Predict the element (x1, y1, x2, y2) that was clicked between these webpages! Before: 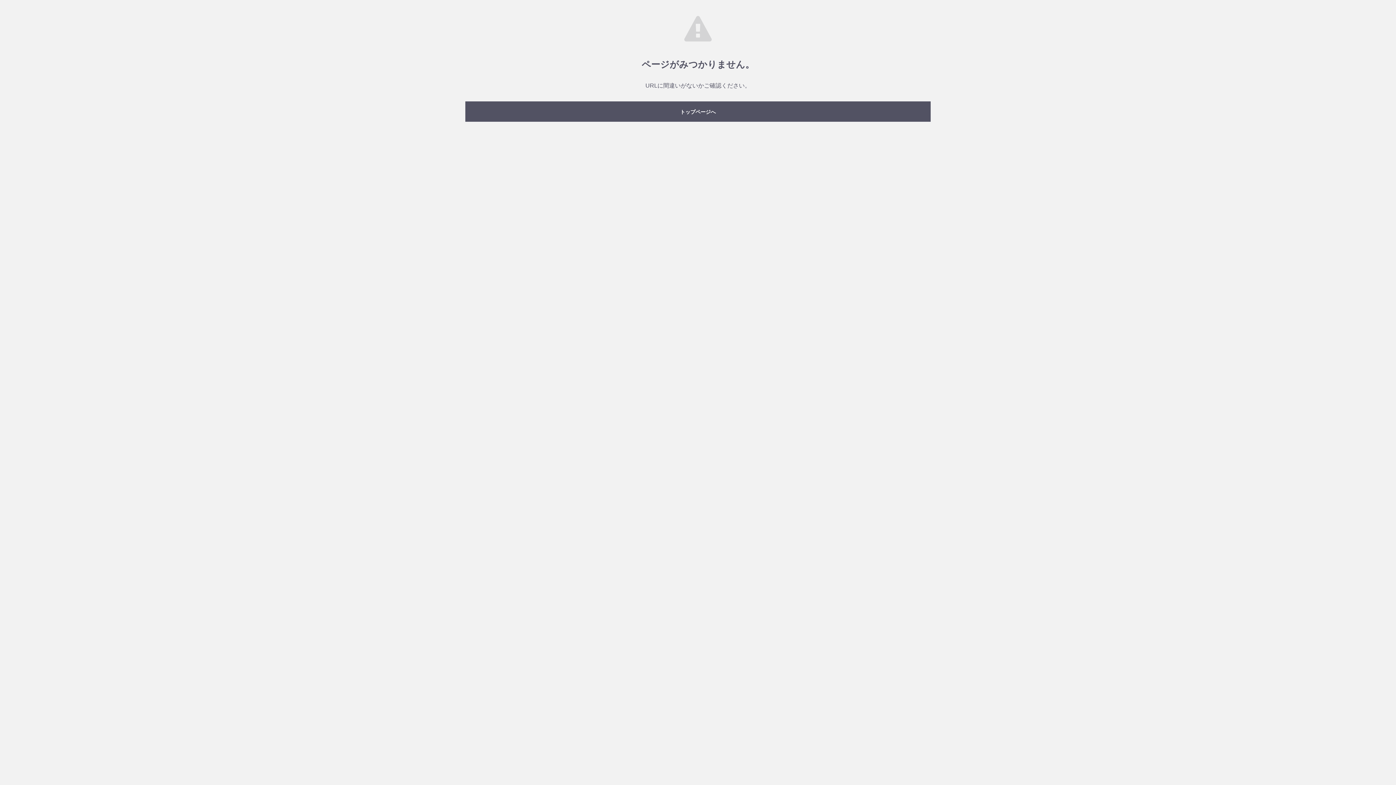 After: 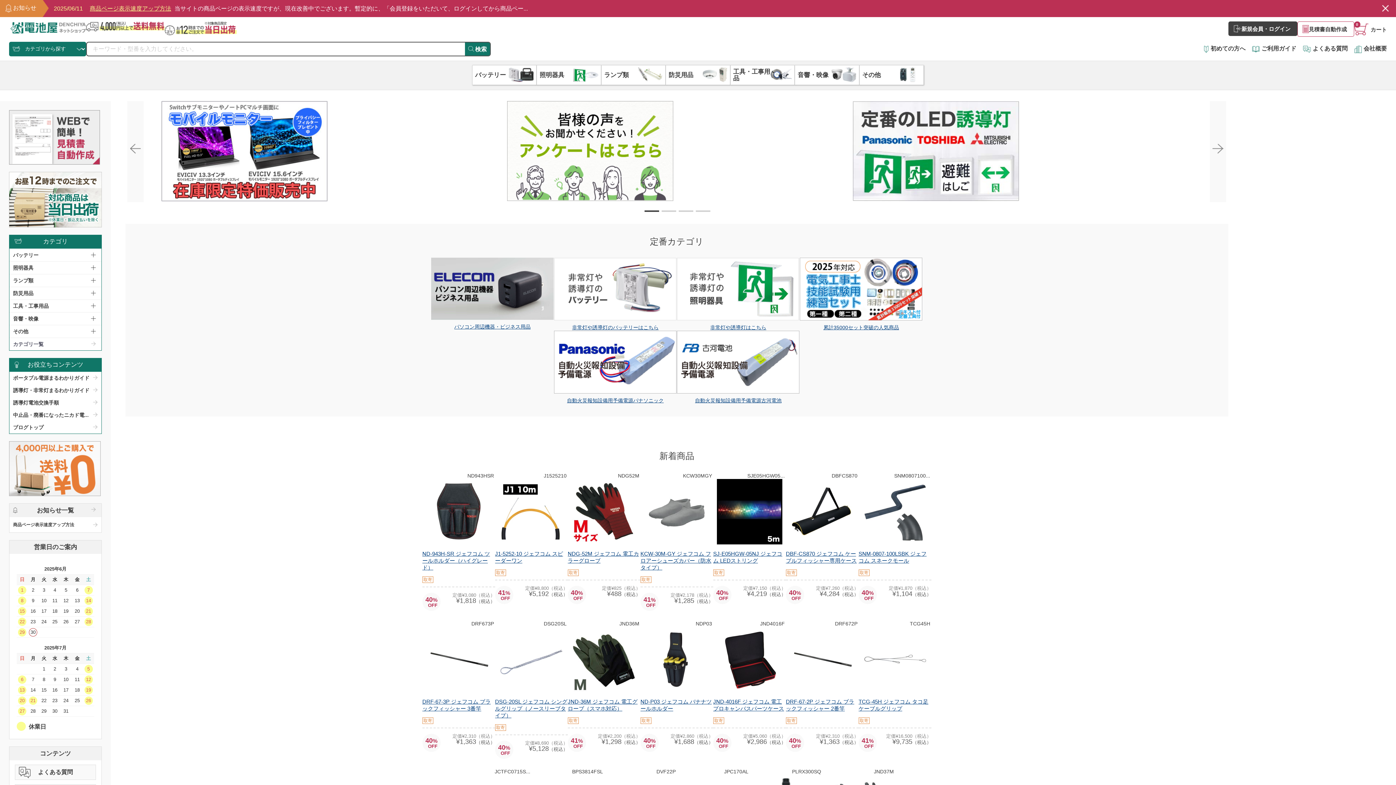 Action: label: トップページへ bbox: (465, 101, 930, 121)